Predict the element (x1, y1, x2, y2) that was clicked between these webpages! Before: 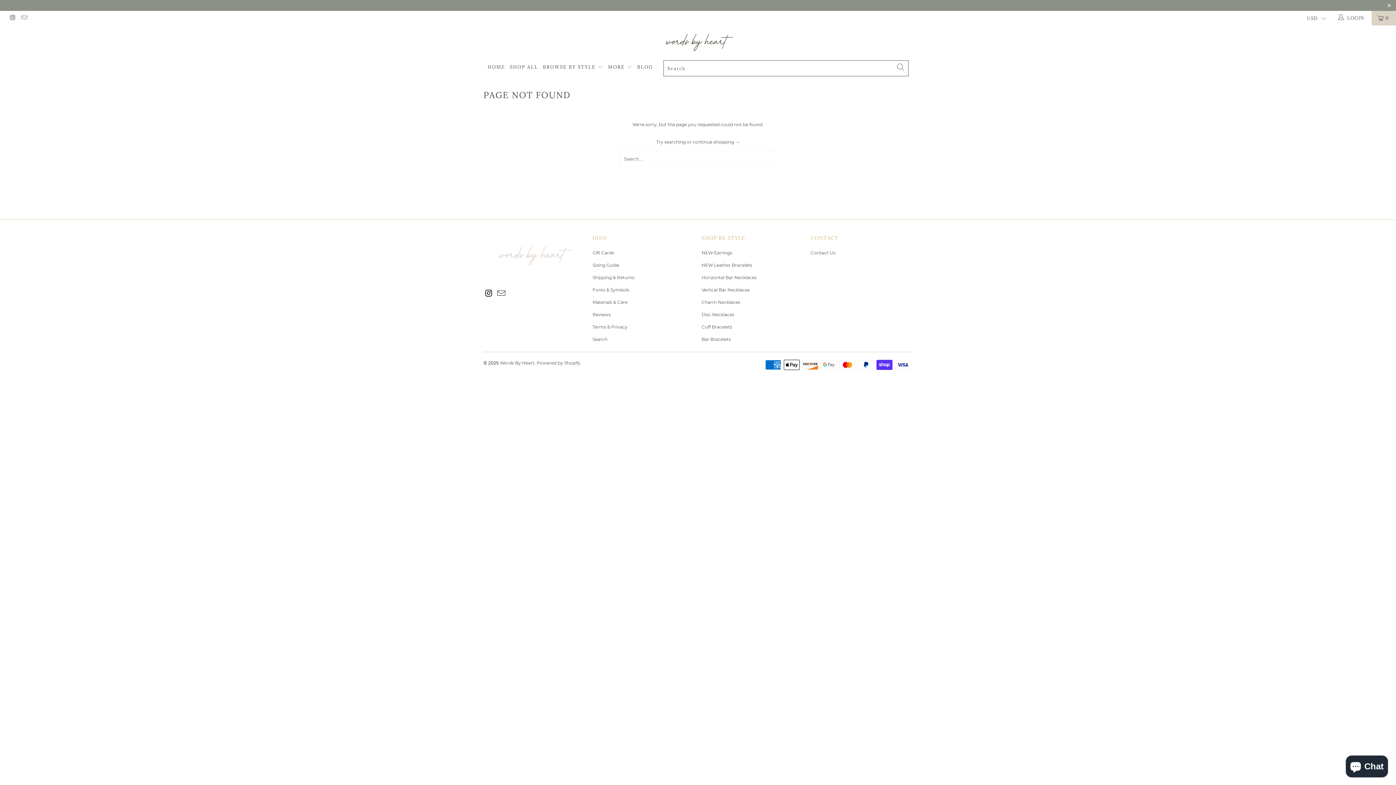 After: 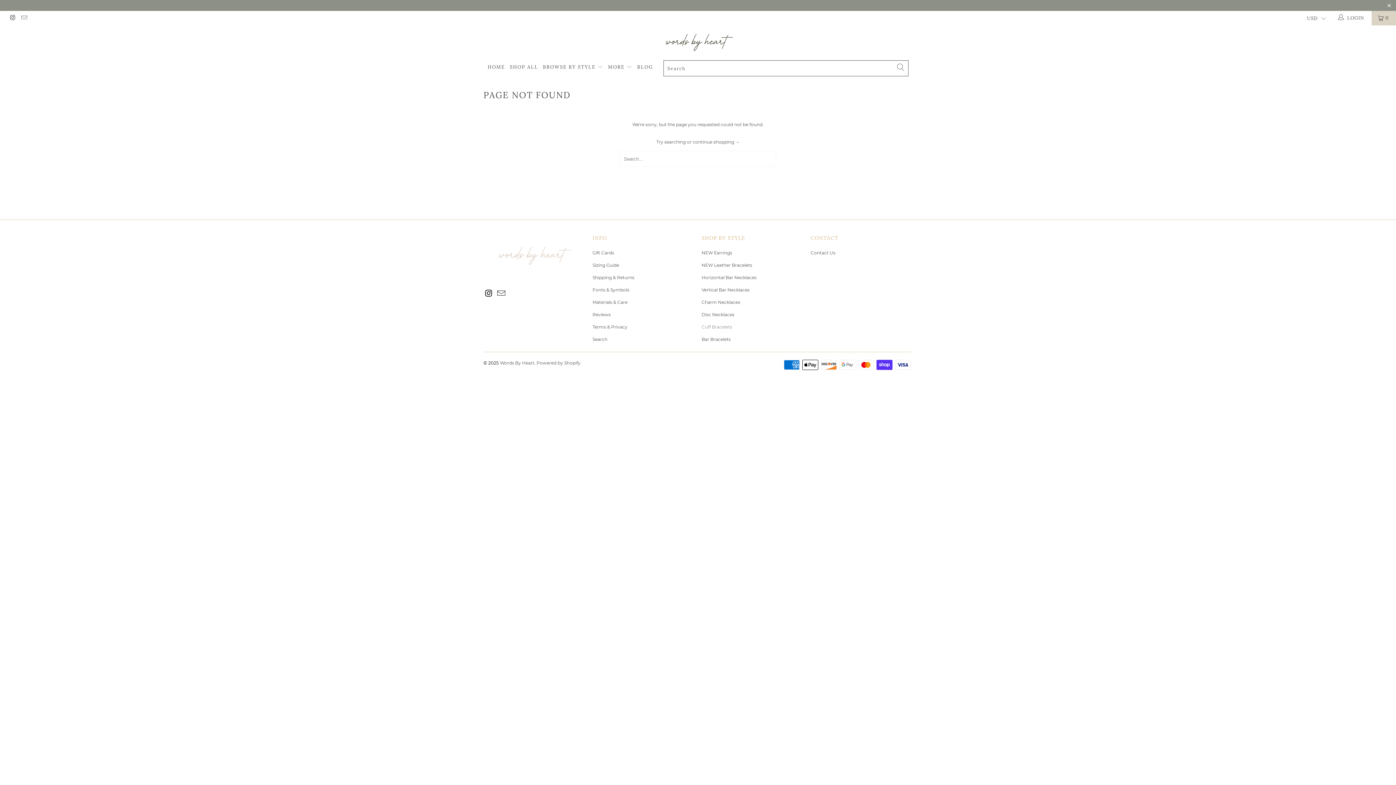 Action: label: Cuff Bracelets bbox: (701, 324, 732, 329)